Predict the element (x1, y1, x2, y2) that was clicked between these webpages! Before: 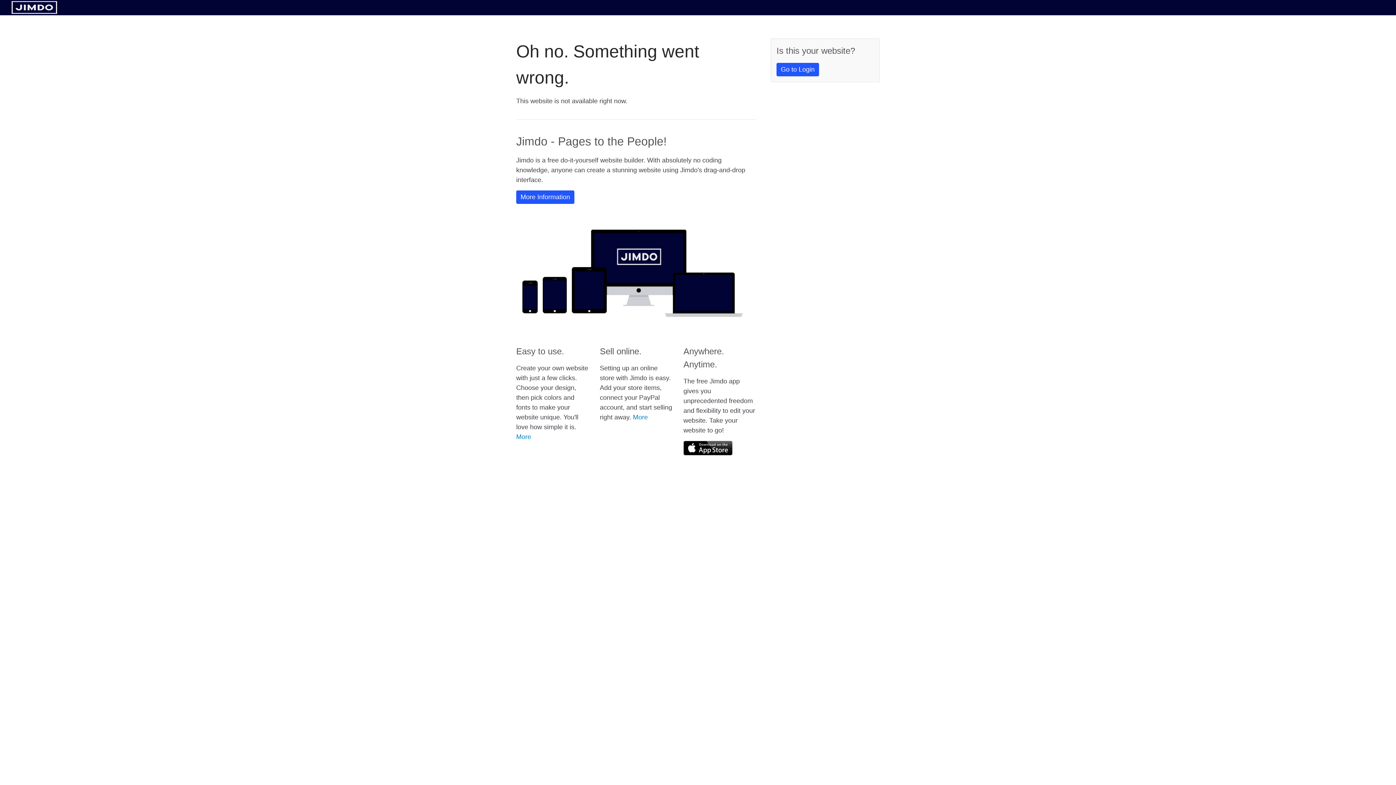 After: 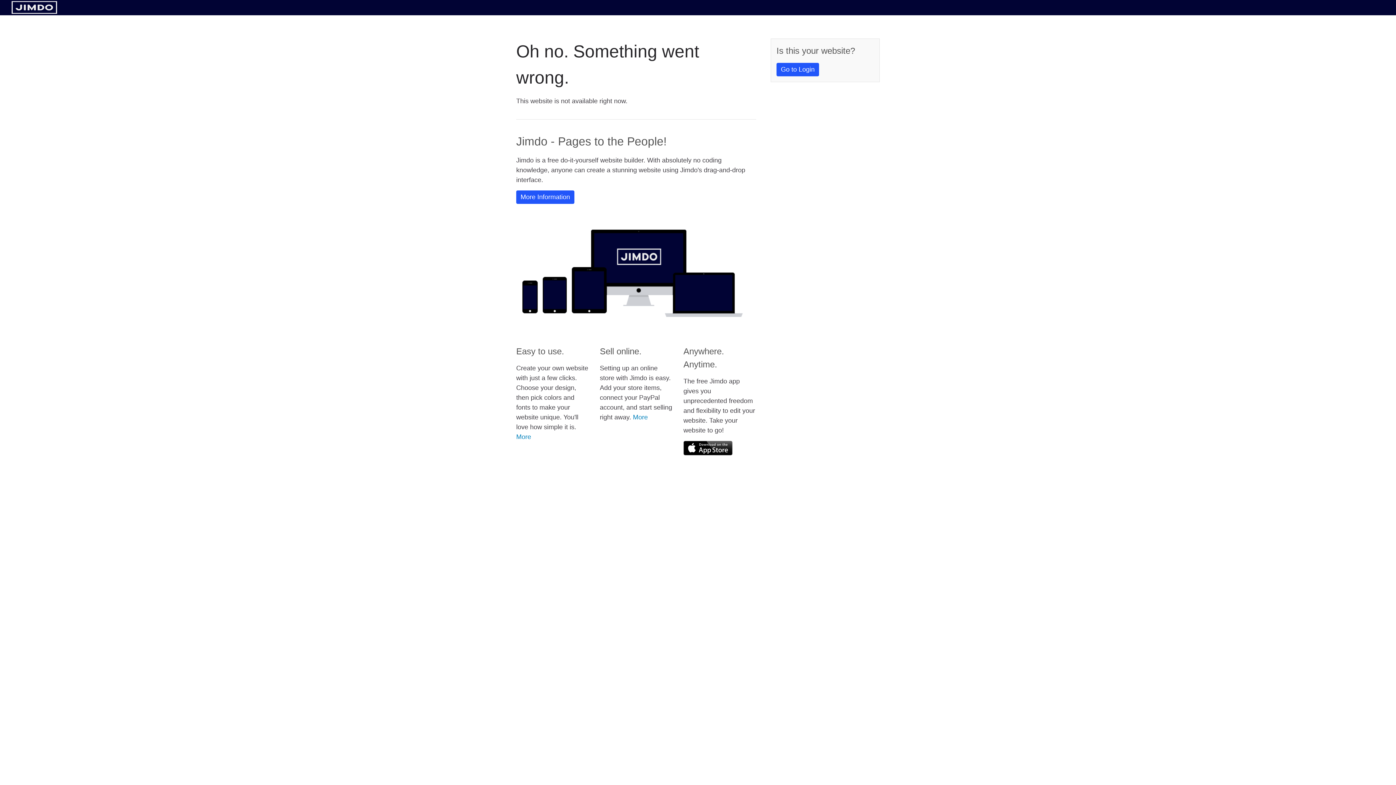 Action: bbox: (11, 8, 57, 14)